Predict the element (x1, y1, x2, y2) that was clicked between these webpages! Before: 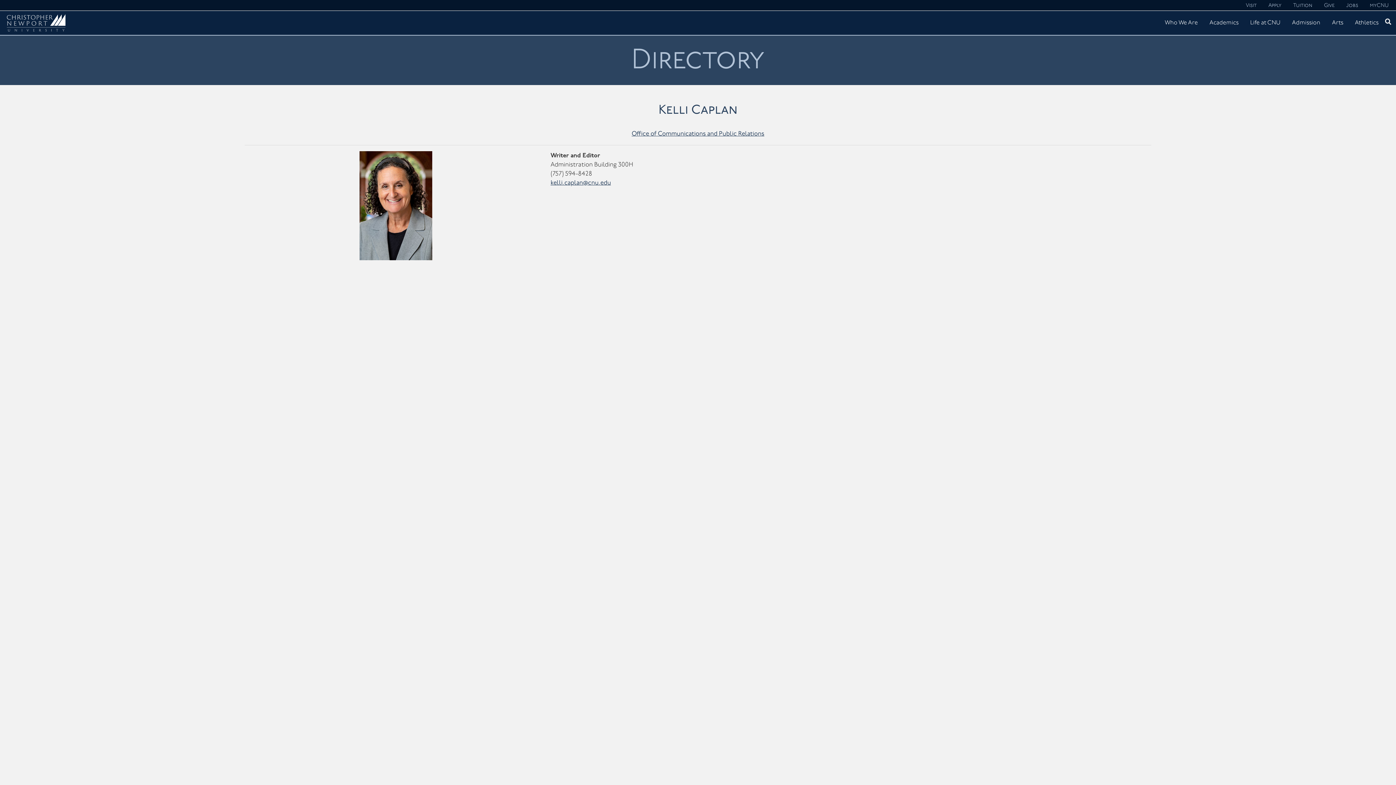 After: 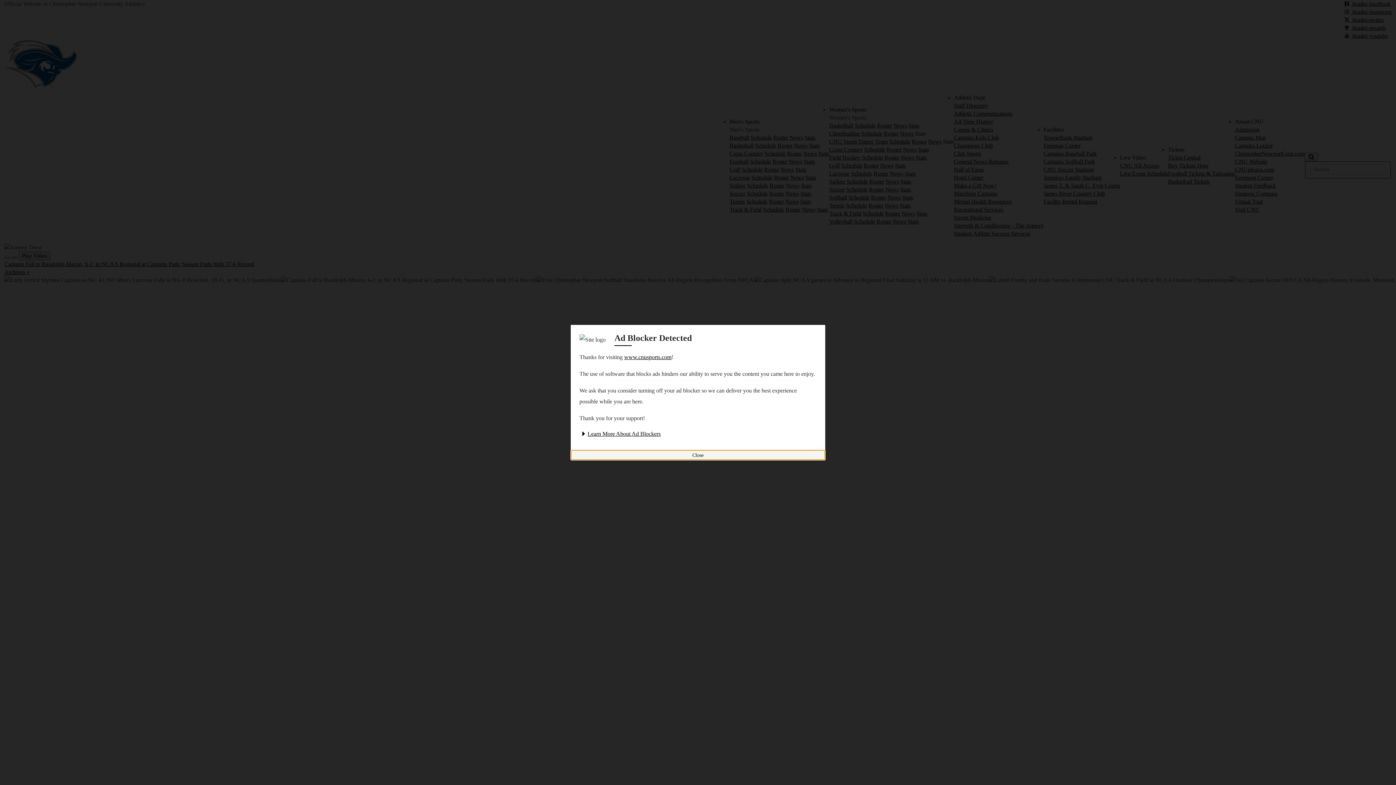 Action: label: Athletics bbox: (1349, 16, 1384, 29)